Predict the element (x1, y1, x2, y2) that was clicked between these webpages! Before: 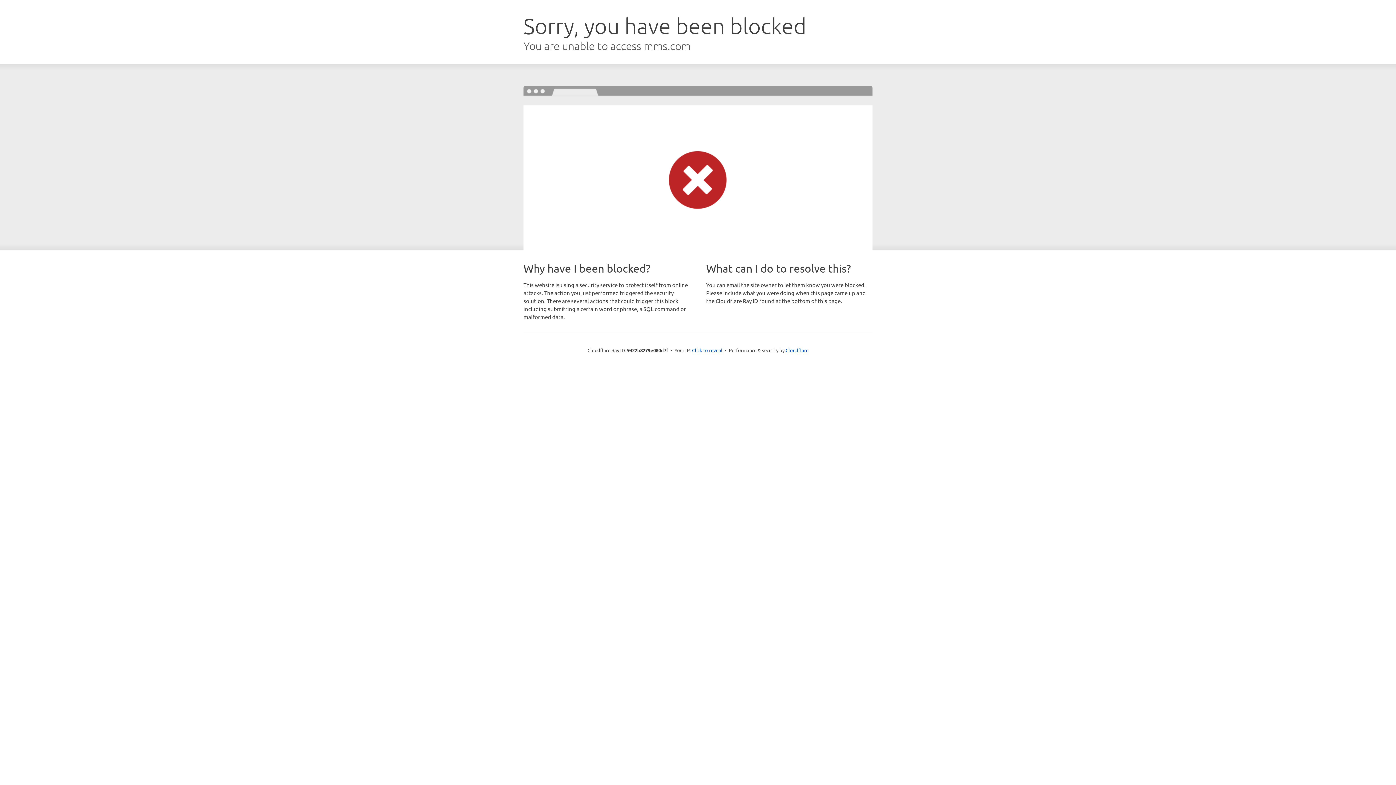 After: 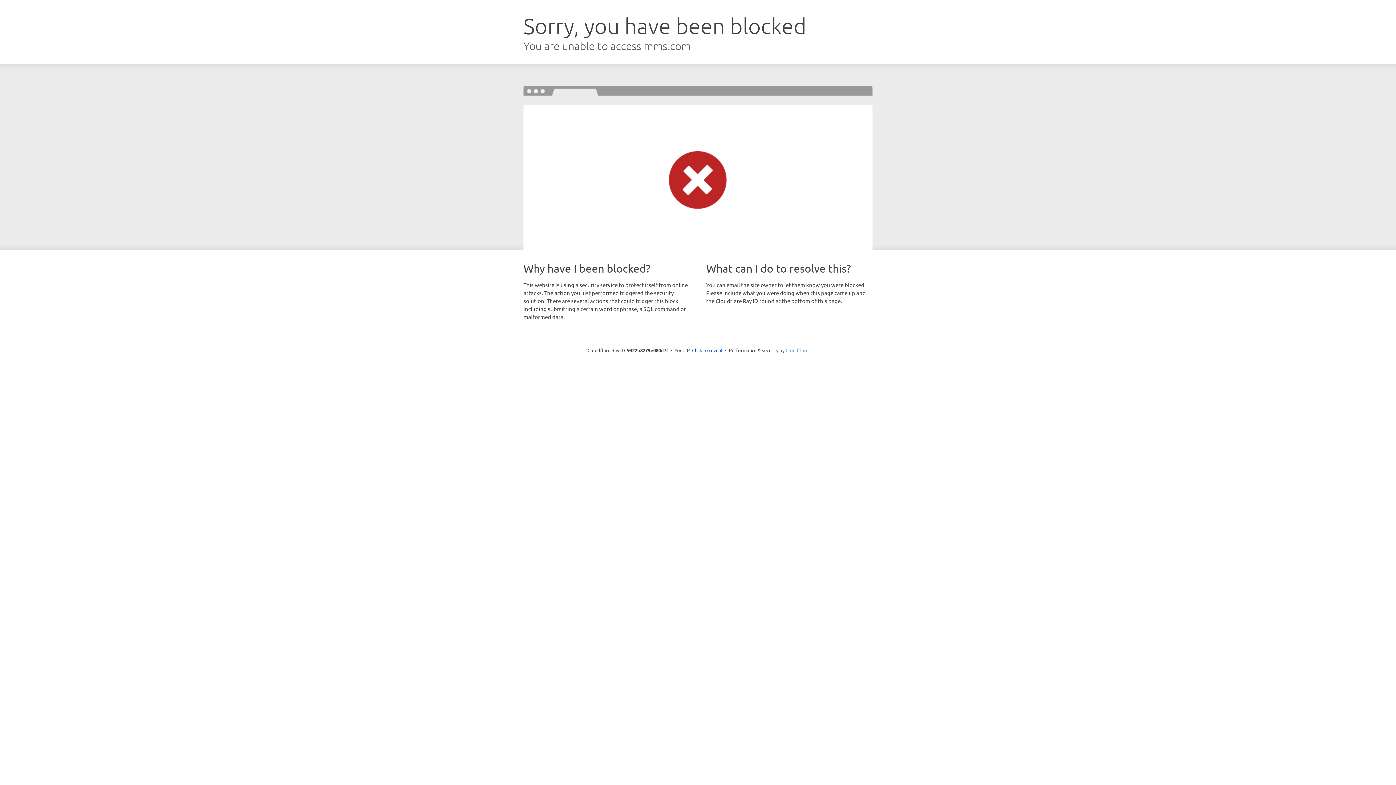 Action: label: Cloudflare bbox: (785, 347, 808, 353)